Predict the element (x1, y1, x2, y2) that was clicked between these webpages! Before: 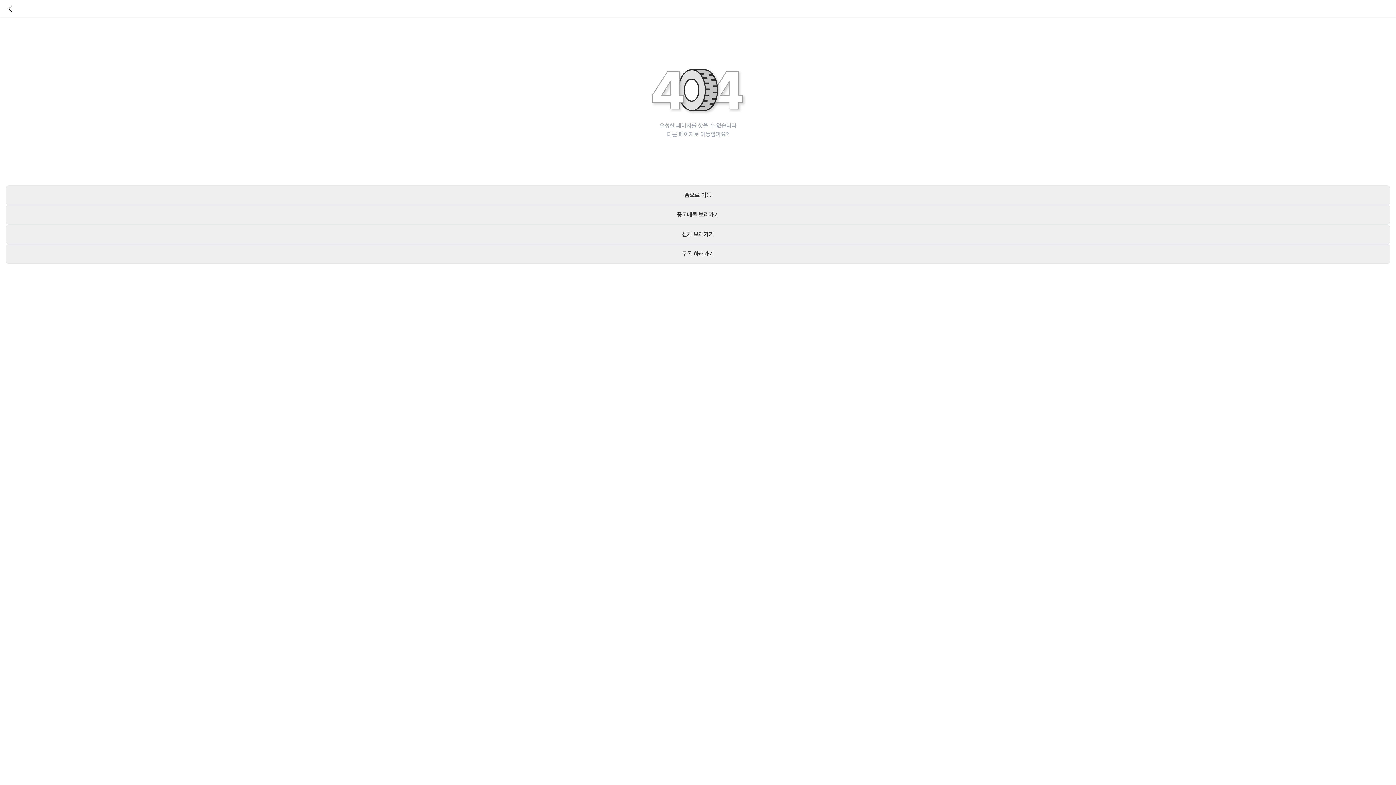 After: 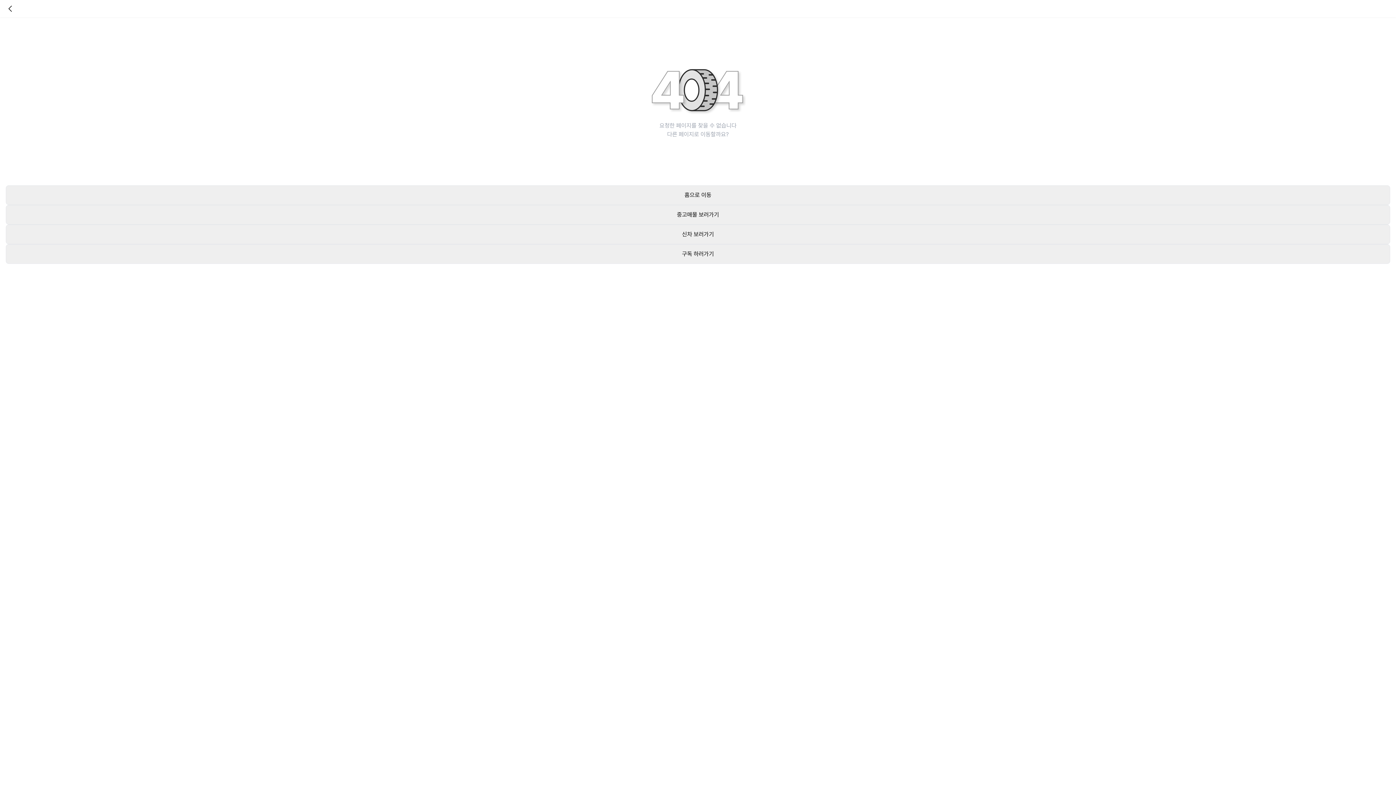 Action: bbox: (5, 244, 1390, 264) label: 구독 하러가기